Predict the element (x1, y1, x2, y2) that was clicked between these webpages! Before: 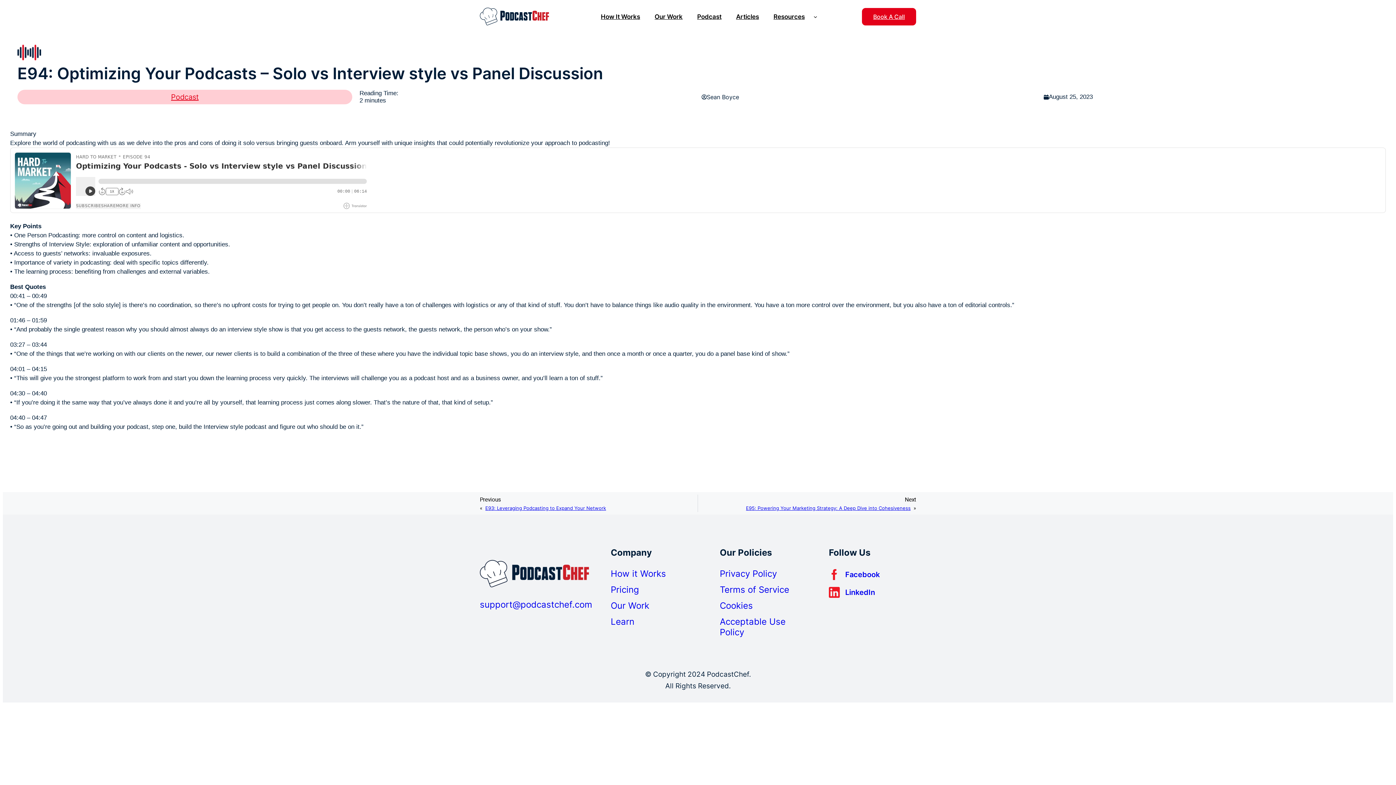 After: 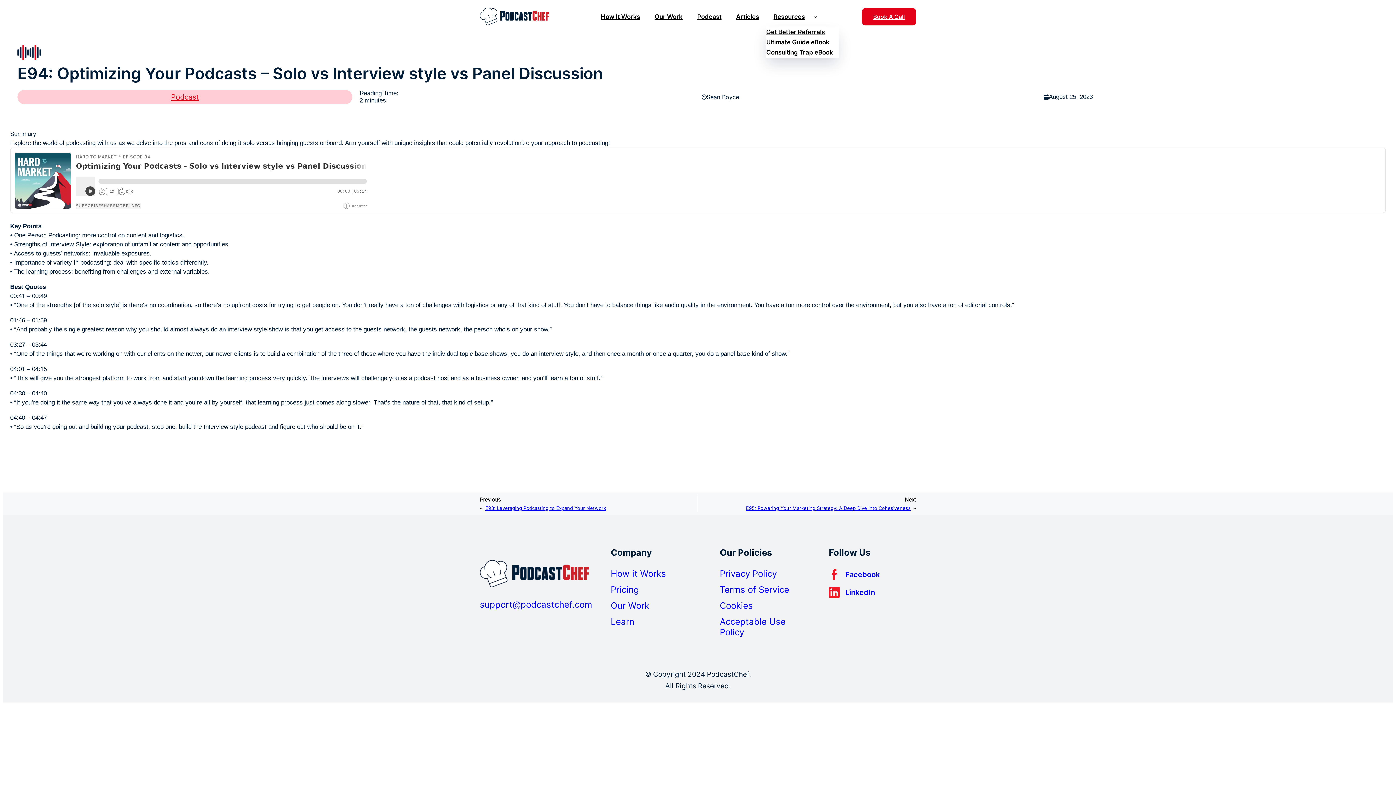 Action: label: Resources bbox: (766, 6, 812, 26)